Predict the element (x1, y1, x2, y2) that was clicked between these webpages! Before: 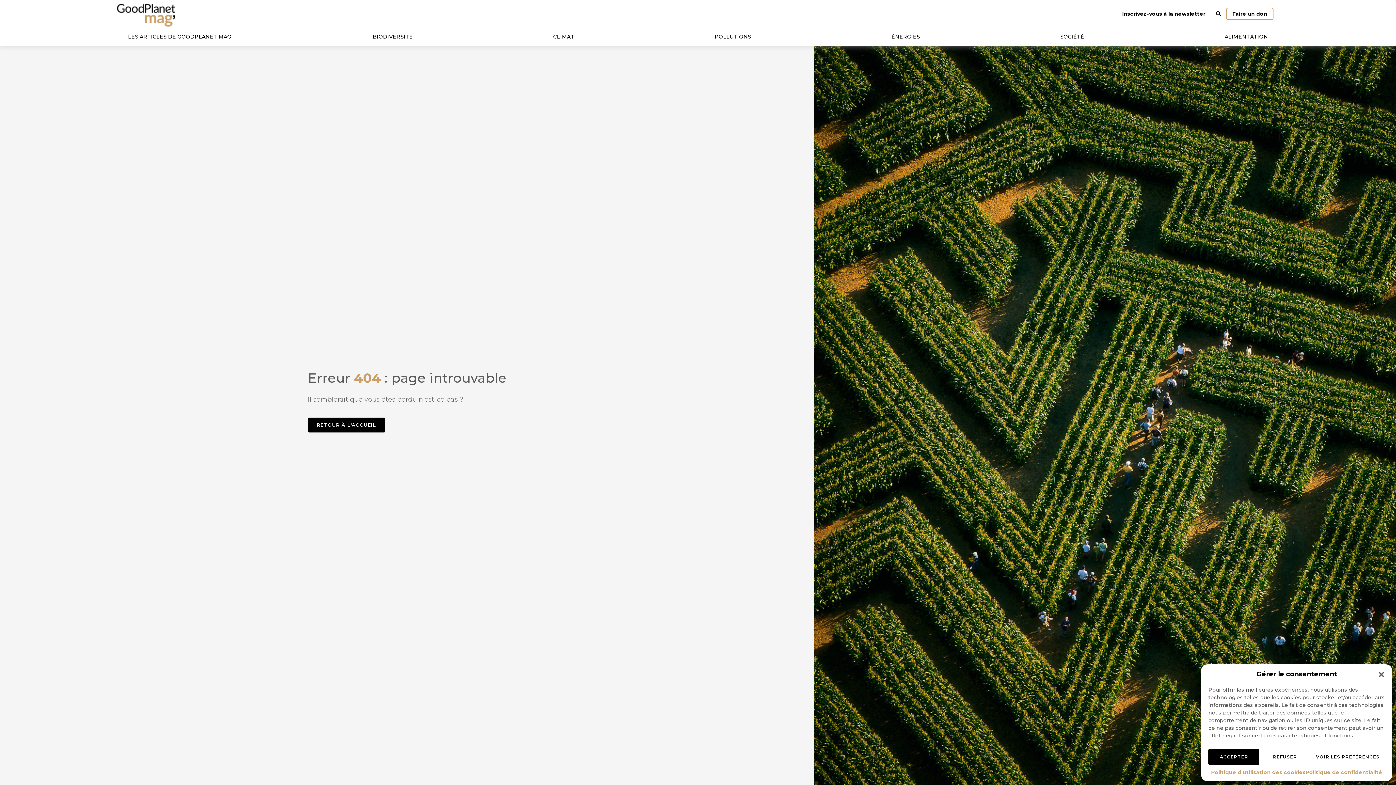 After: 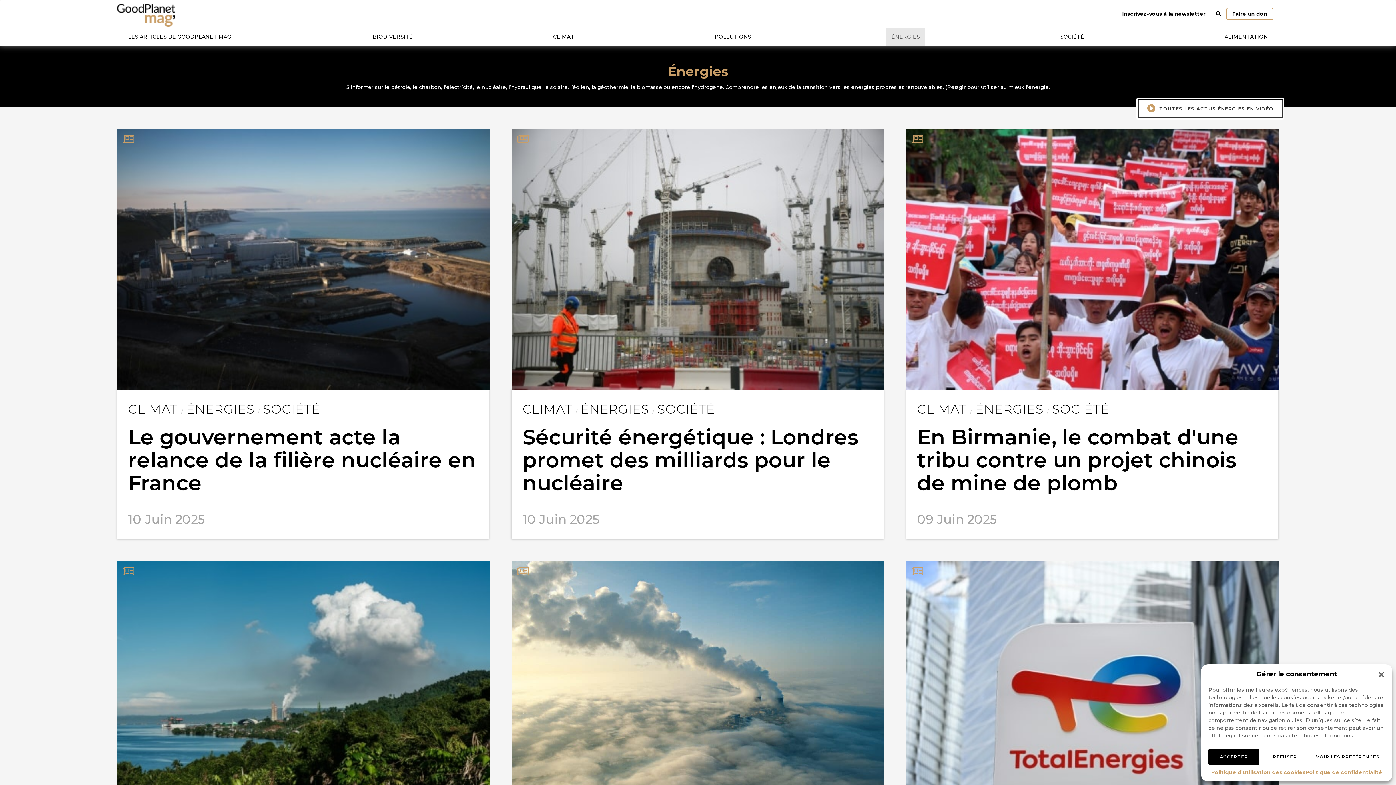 Action: label: ÉNERGIES bbox: (886, 27, 925, 45)